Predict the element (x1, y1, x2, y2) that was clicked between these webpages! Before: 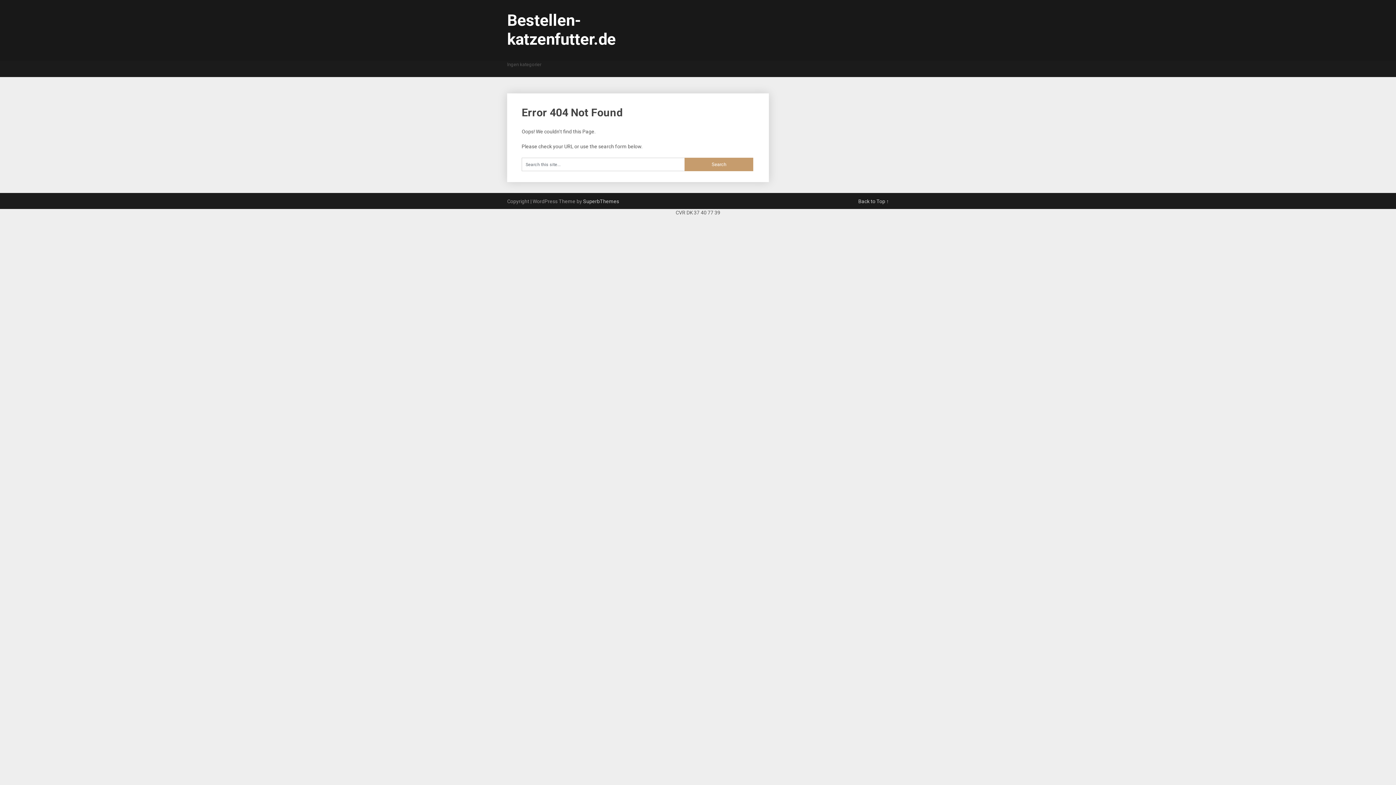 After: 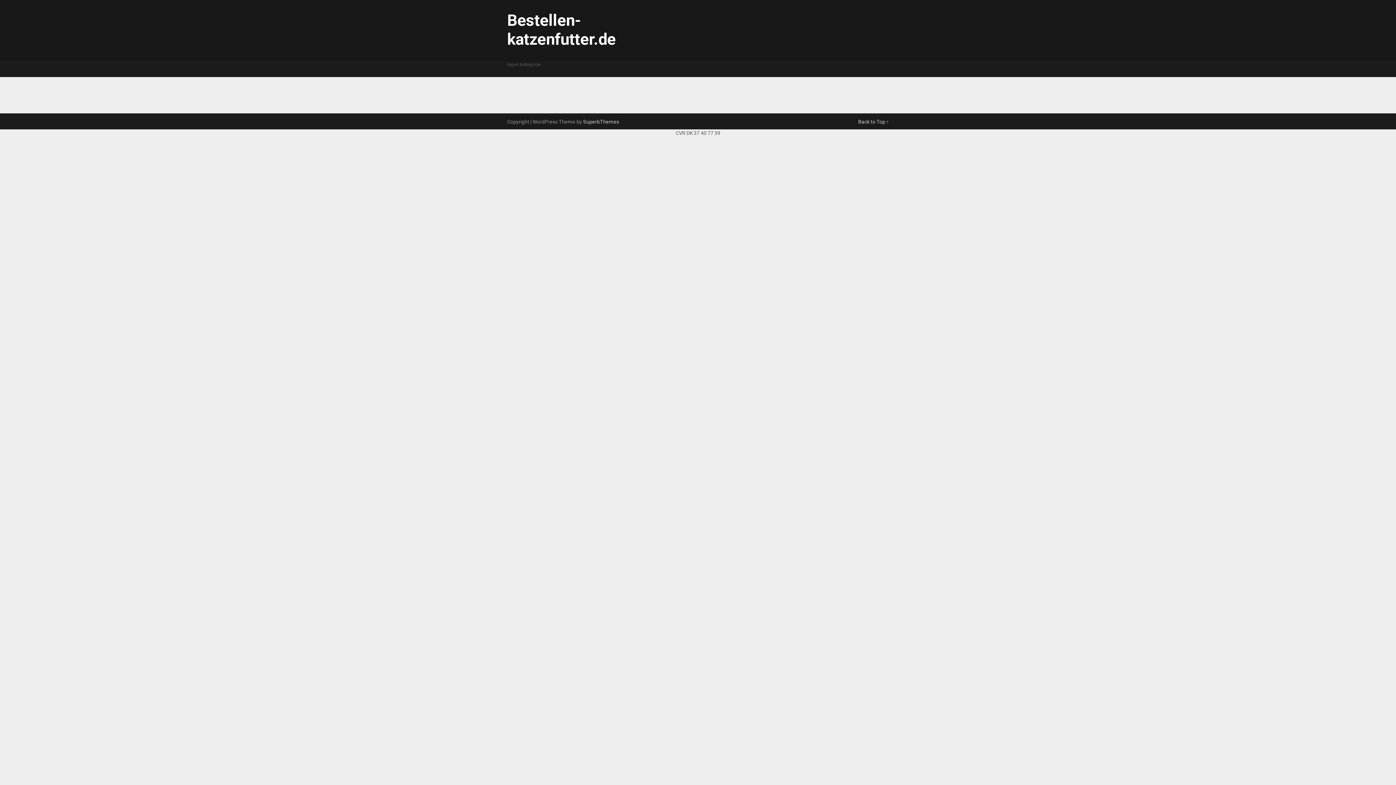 Action: label: Bestellen-katzenfutter.de bbox: (507, 10, 616, 48)